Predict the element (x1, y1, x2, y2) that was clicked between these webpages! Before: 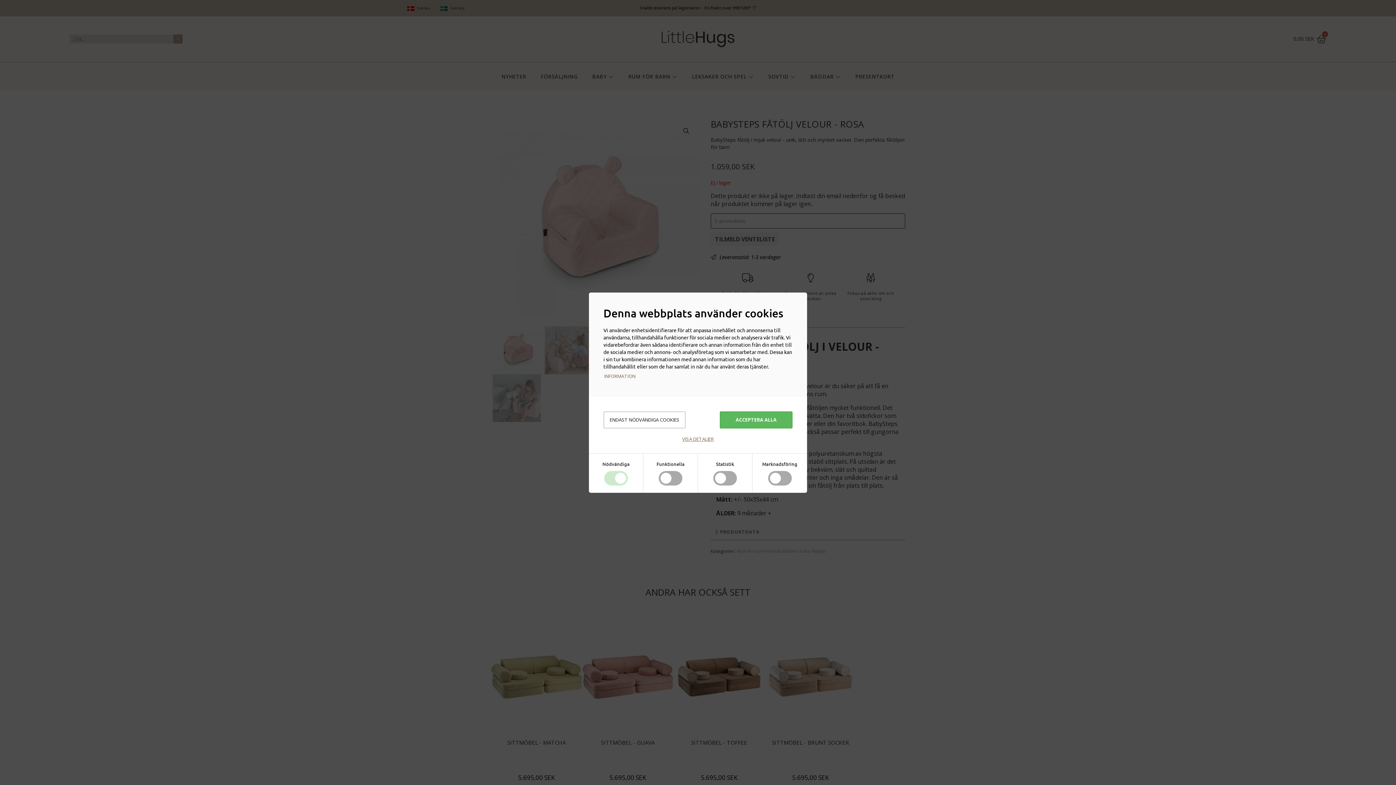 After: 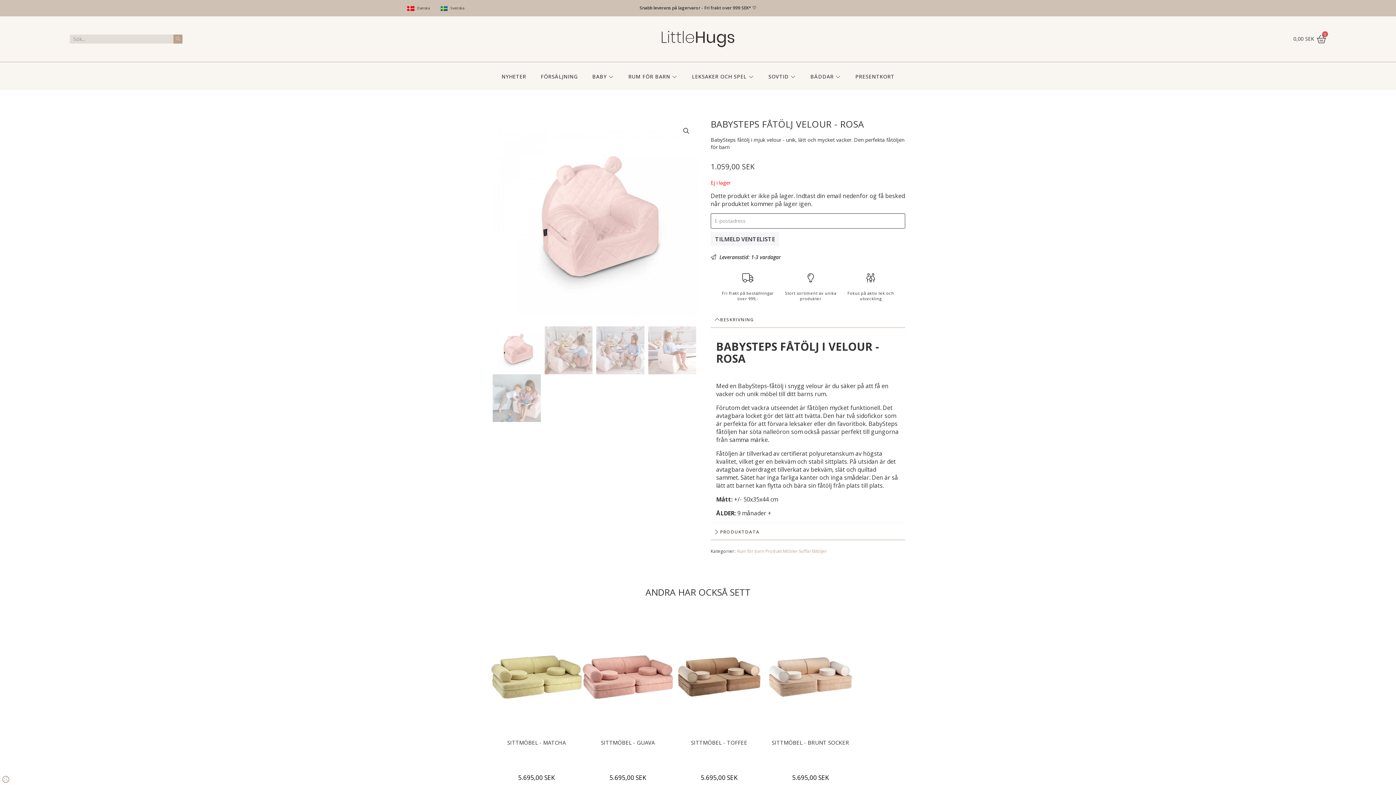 Action: label: ACCEPTERA ALLA bbox: (720, 411, 792, 428)